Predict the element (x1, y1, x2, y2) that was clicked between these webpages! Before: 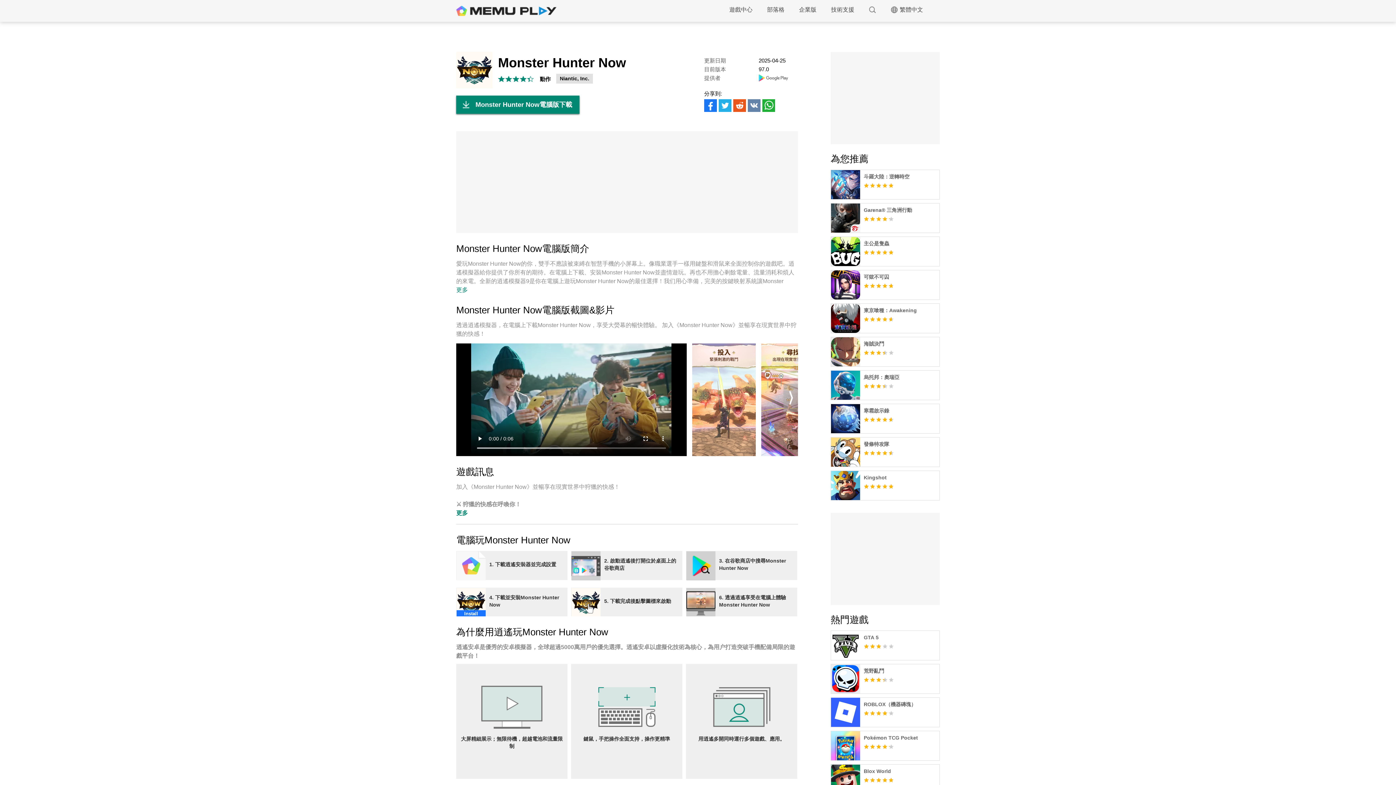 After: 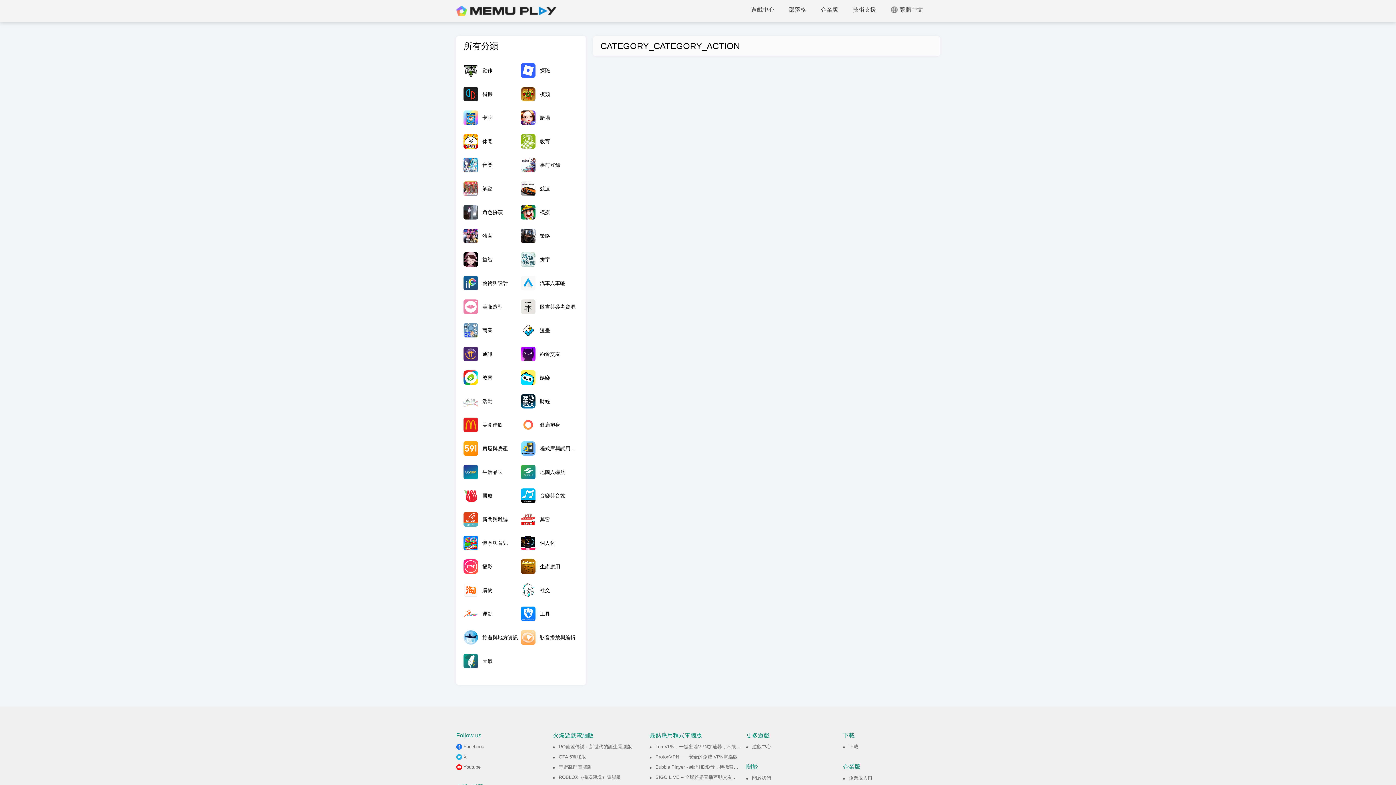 Action: bbox: (540, 76, 550, 82) label: 動作